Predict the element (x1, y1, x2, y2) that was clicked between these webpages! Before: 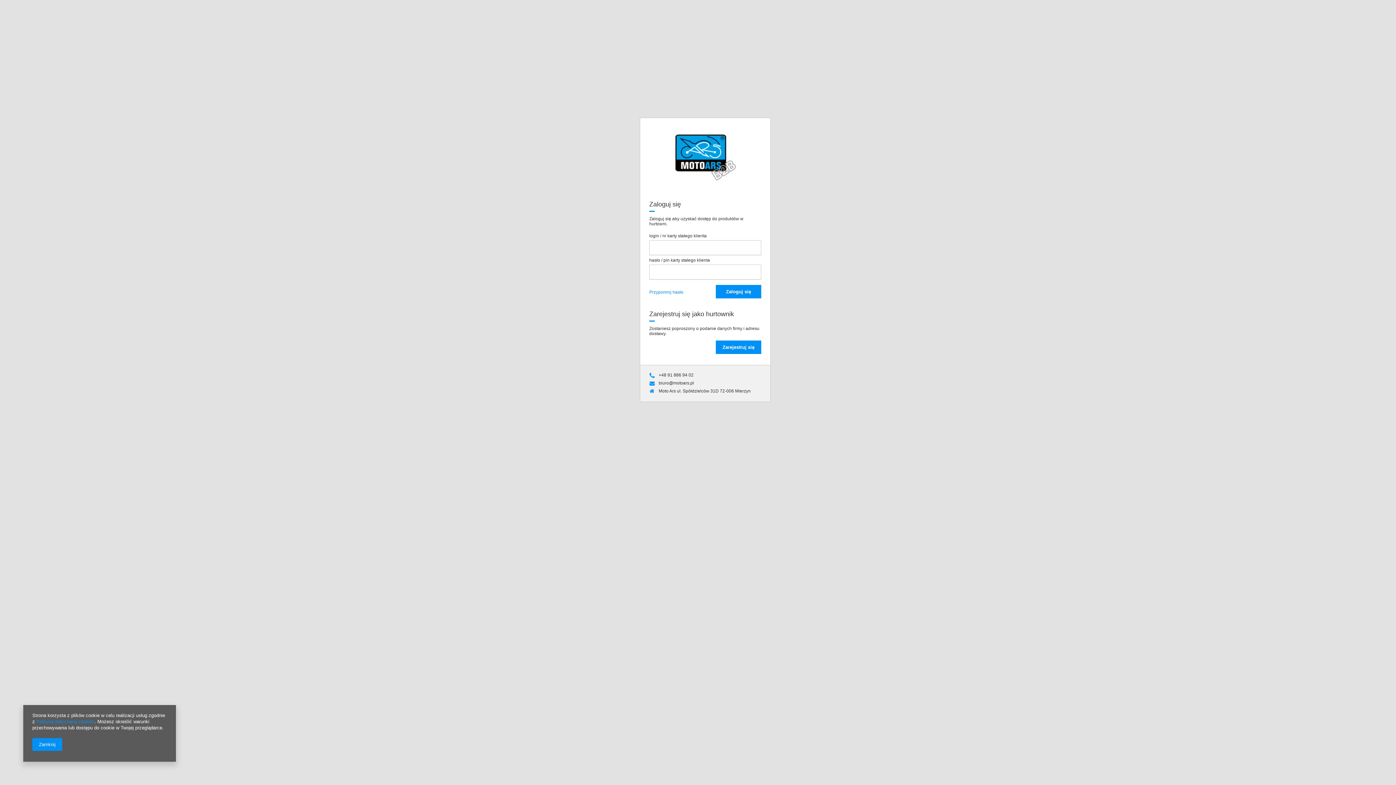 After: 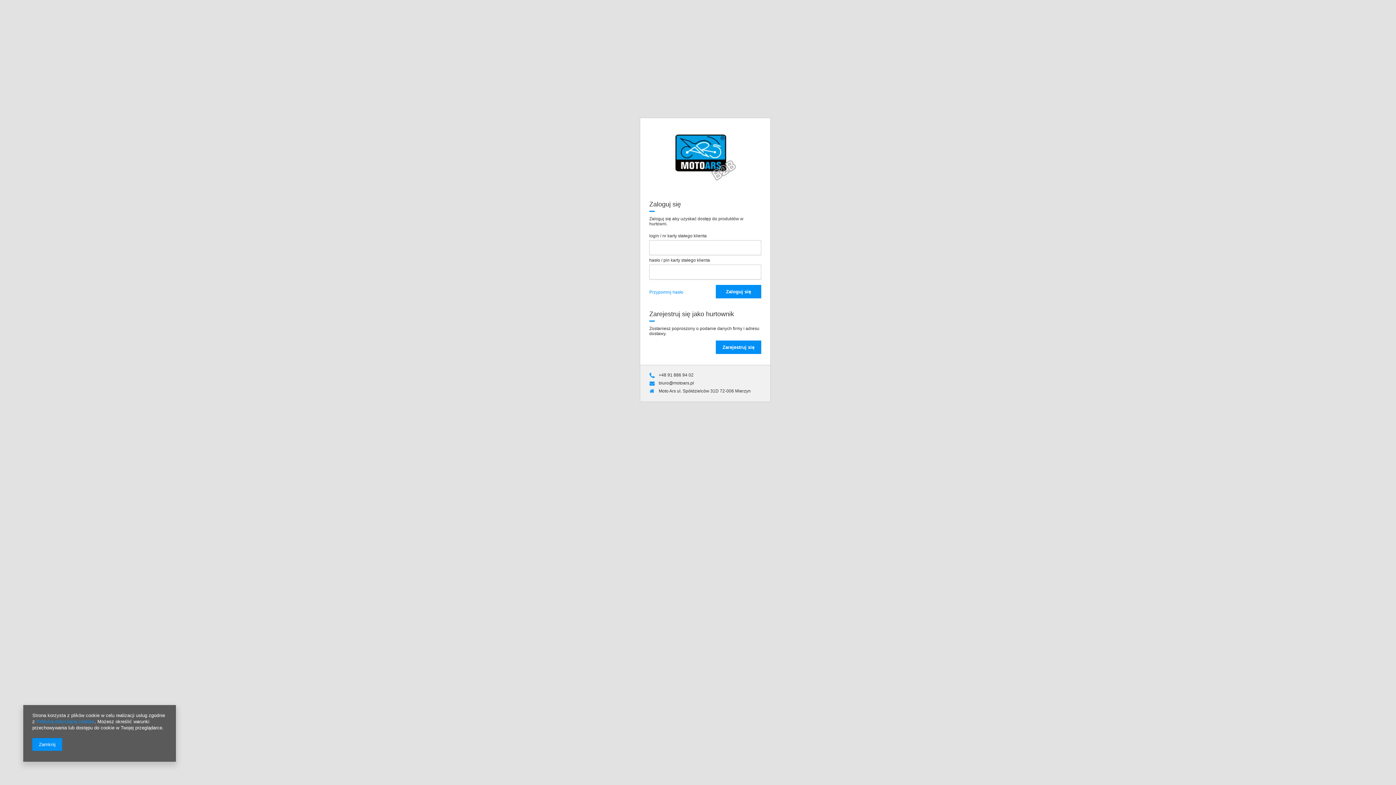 Action: bbox: (666, 372, 667, 377) label:  